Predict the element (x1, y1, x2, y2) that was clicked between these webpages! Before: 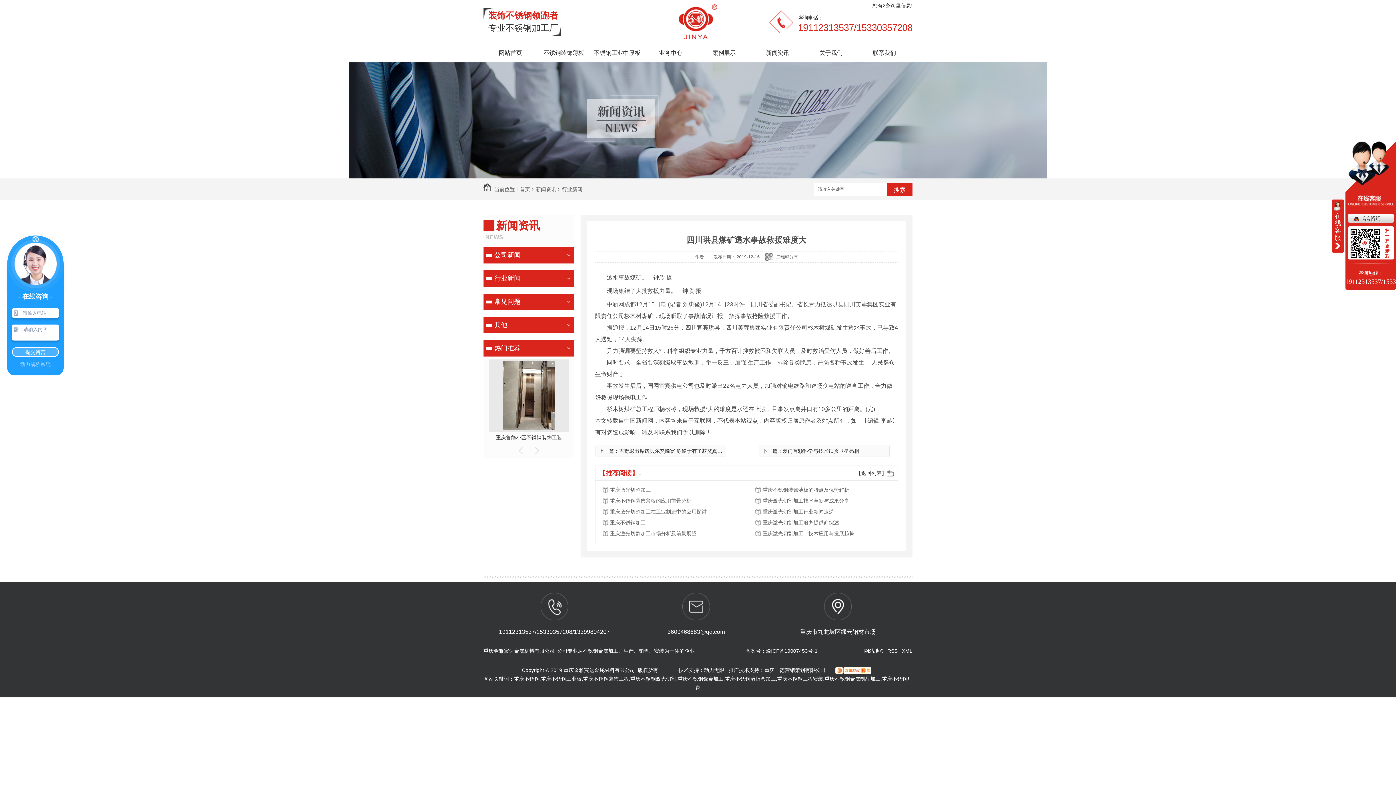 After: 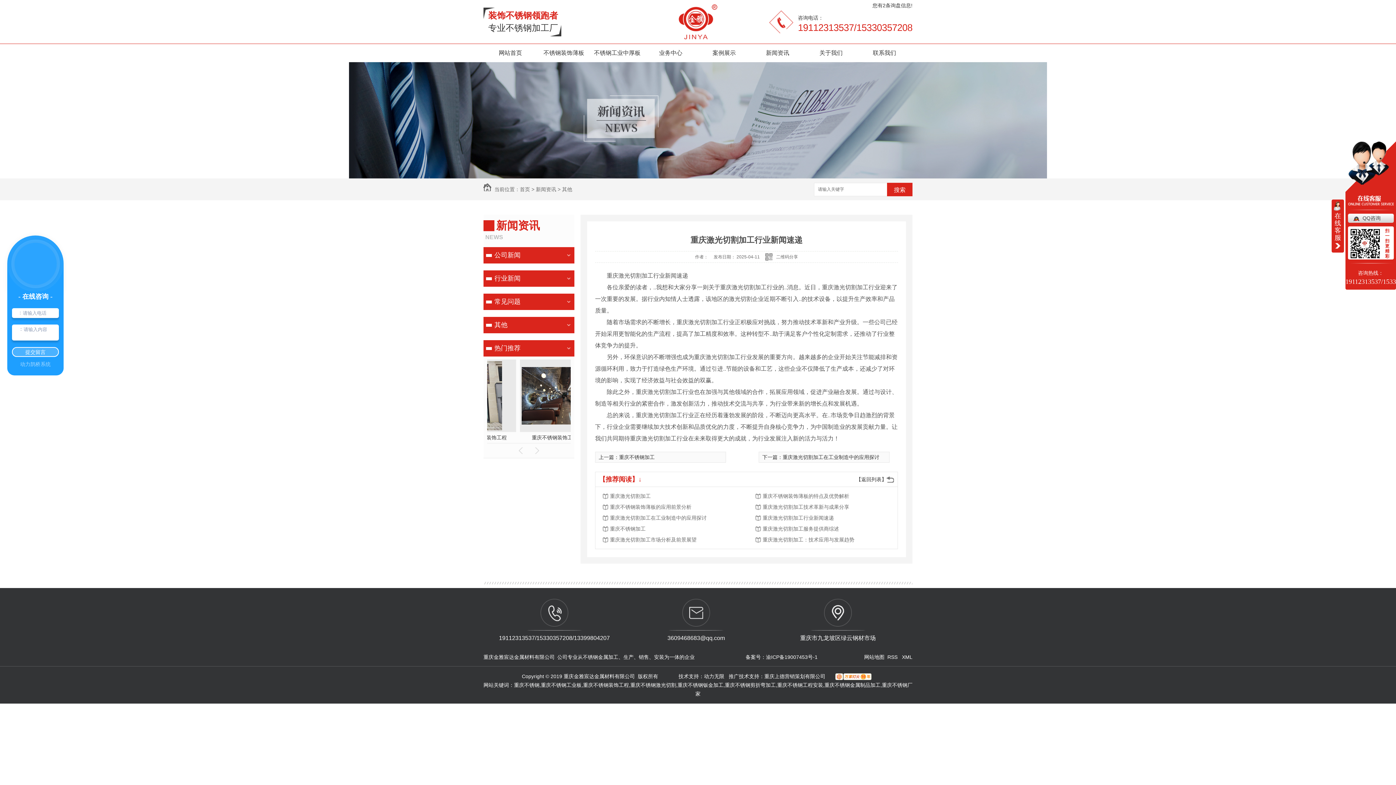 Action: bbox: (762, 506, 879, 517) label: 重庆激光切割加工行业新闻速递